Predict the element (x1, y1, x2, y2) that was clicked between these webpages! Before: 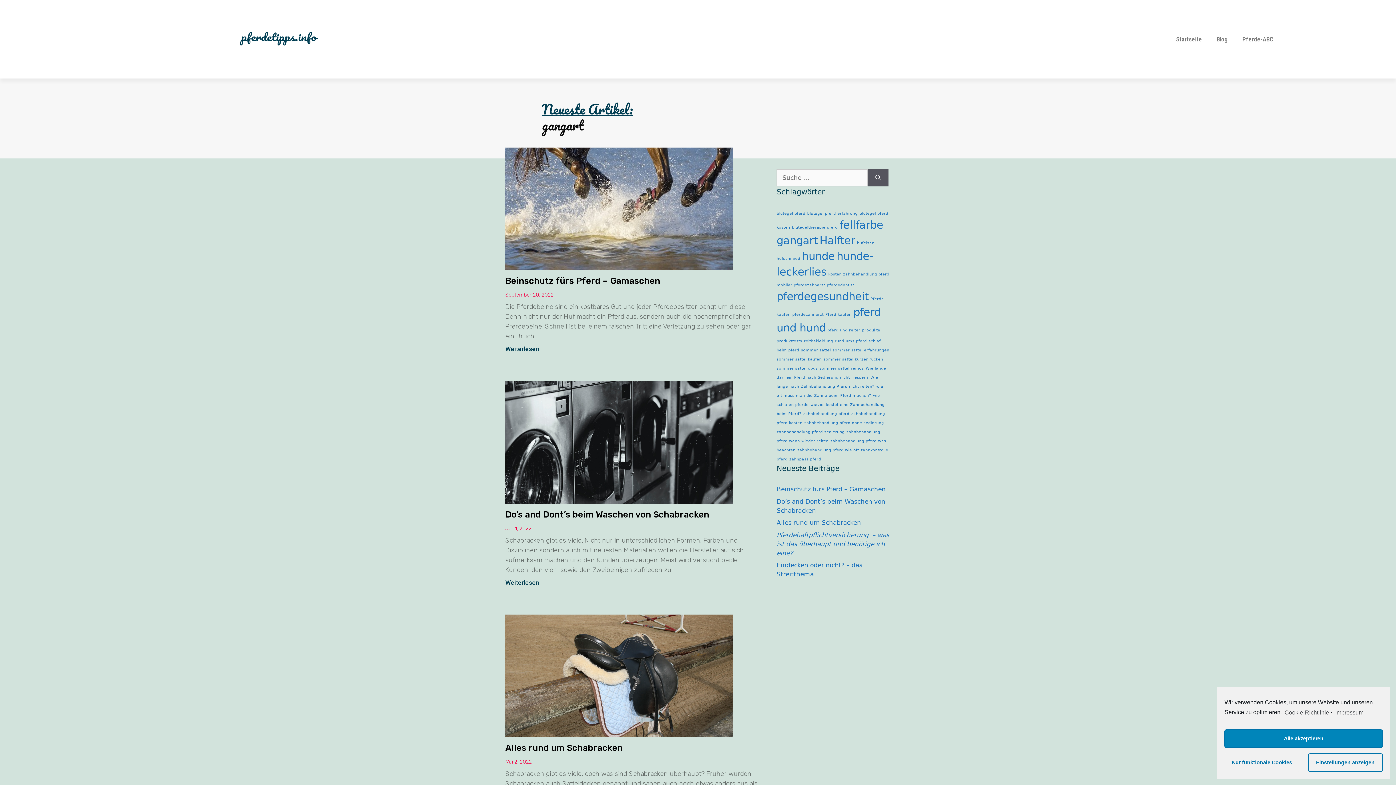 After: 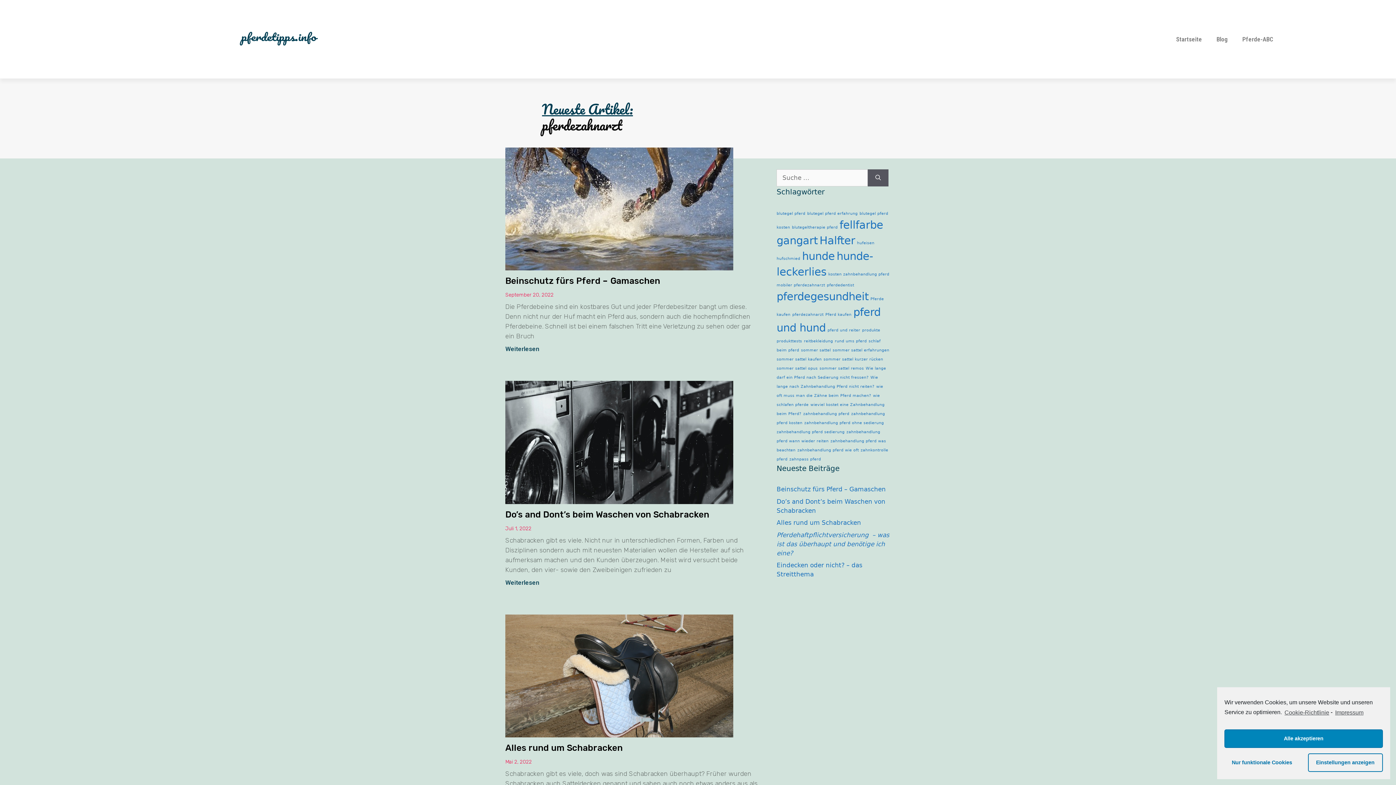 Action: label: pferdezahnarzt (1 Eintrag) bbox: (792, 312, 823, 317)